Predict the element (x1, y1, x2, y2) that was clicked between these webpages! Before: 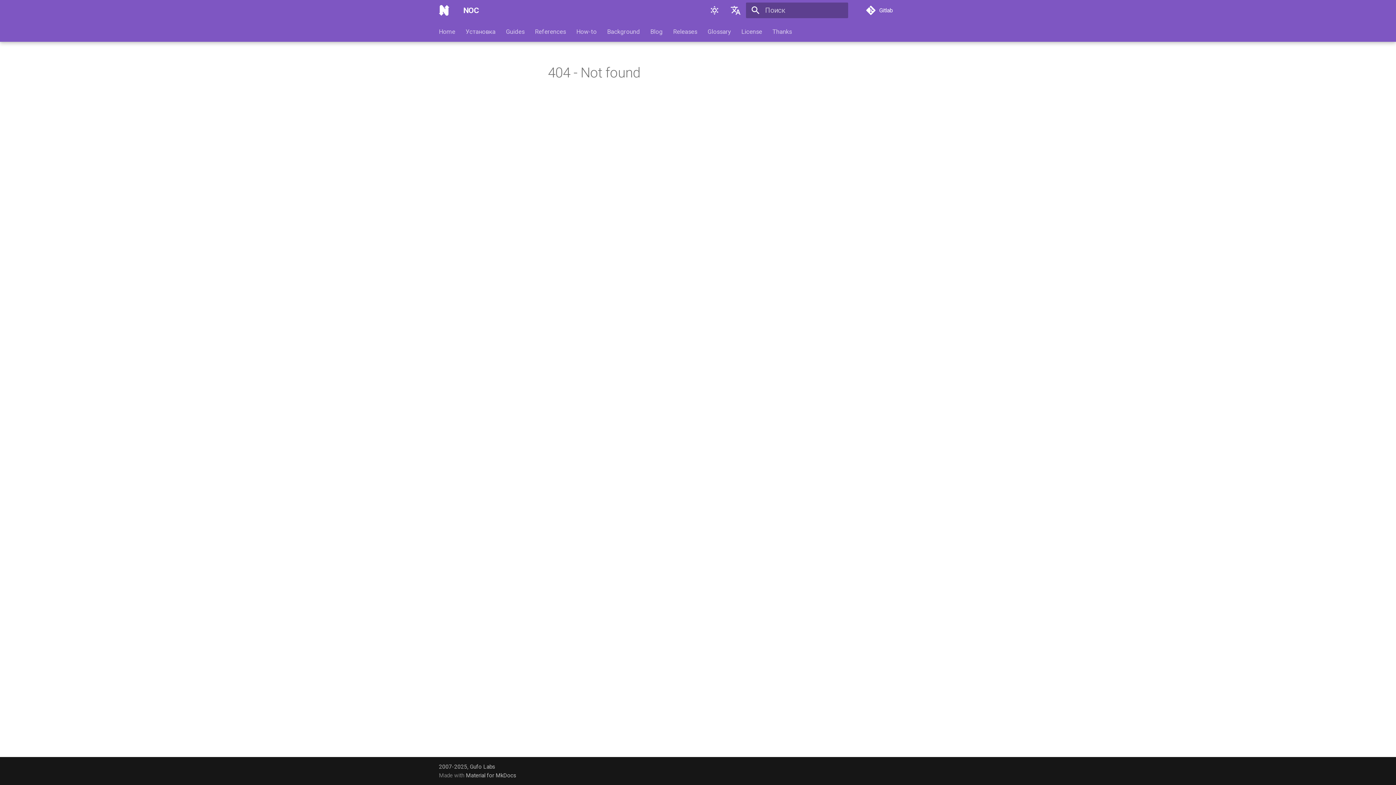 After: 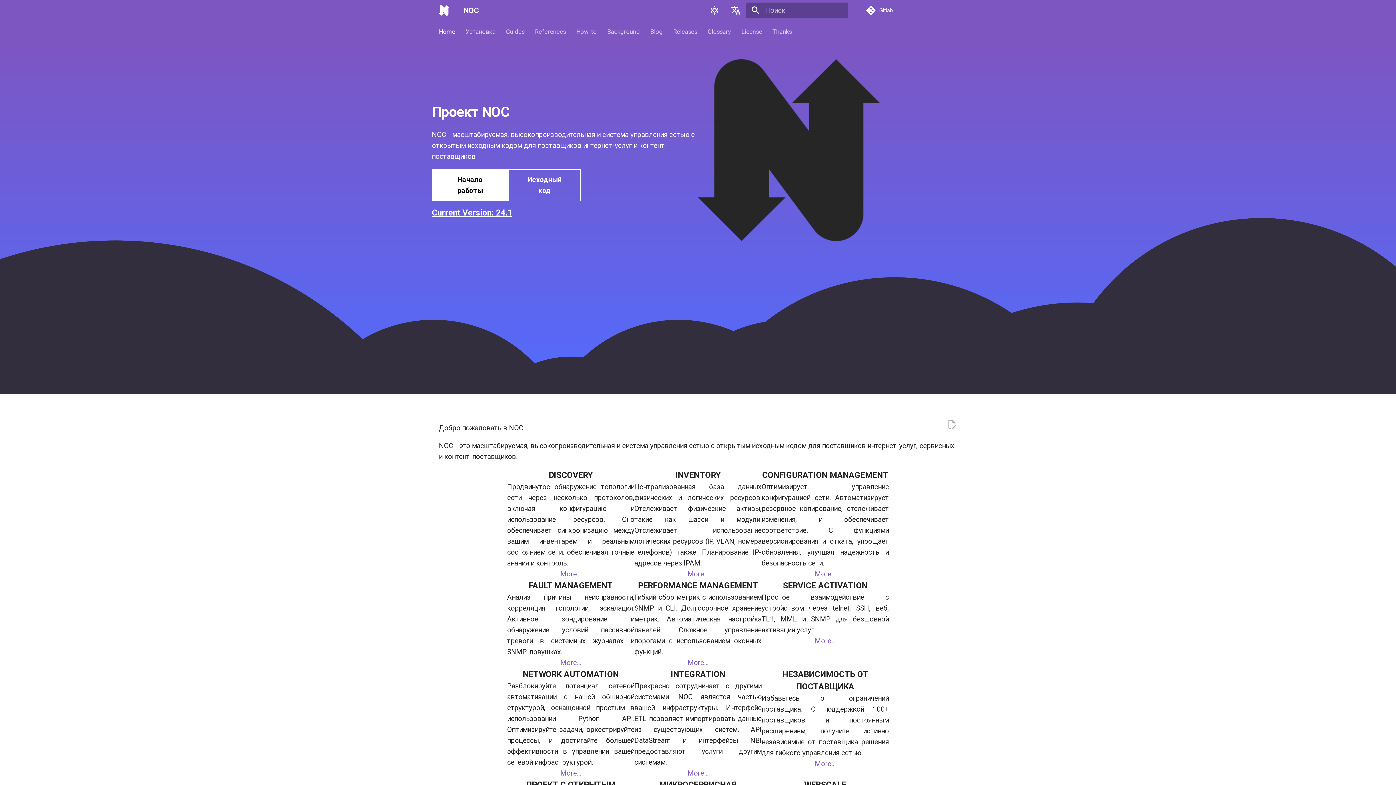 Action: label: Home bbox: (438, 27, 455, 35)